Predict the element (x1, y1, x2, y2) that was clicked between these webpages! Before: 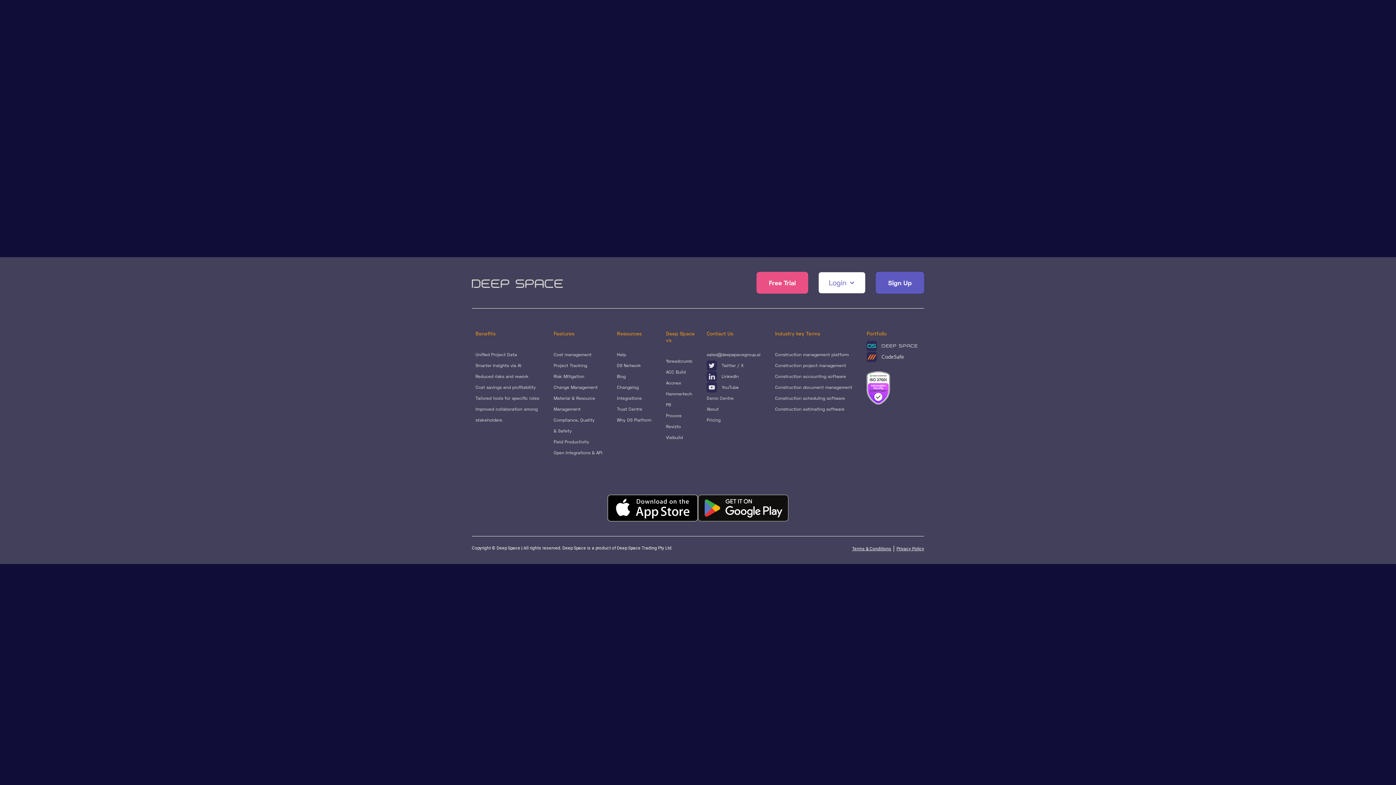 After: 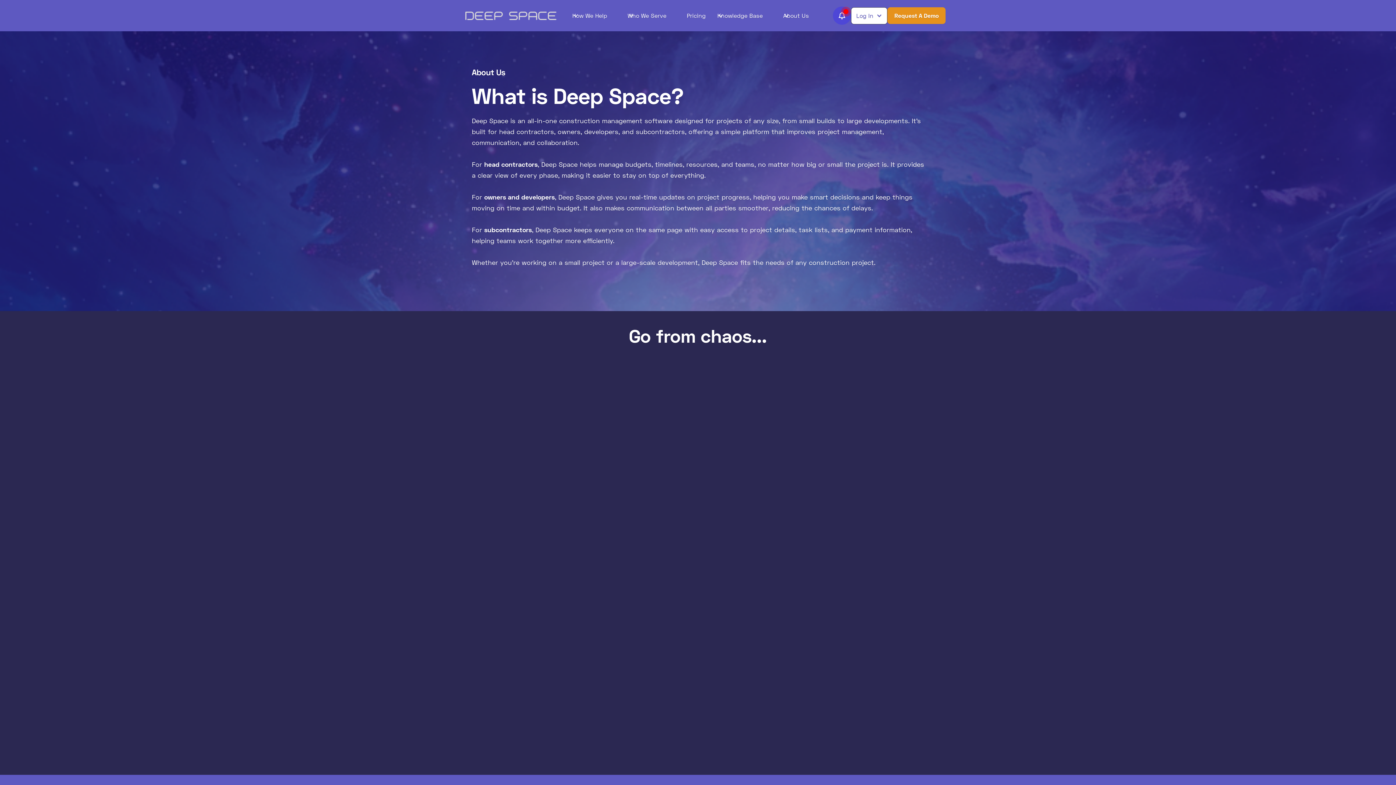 Action: bbox: (706, 404, 718, 414) label: About